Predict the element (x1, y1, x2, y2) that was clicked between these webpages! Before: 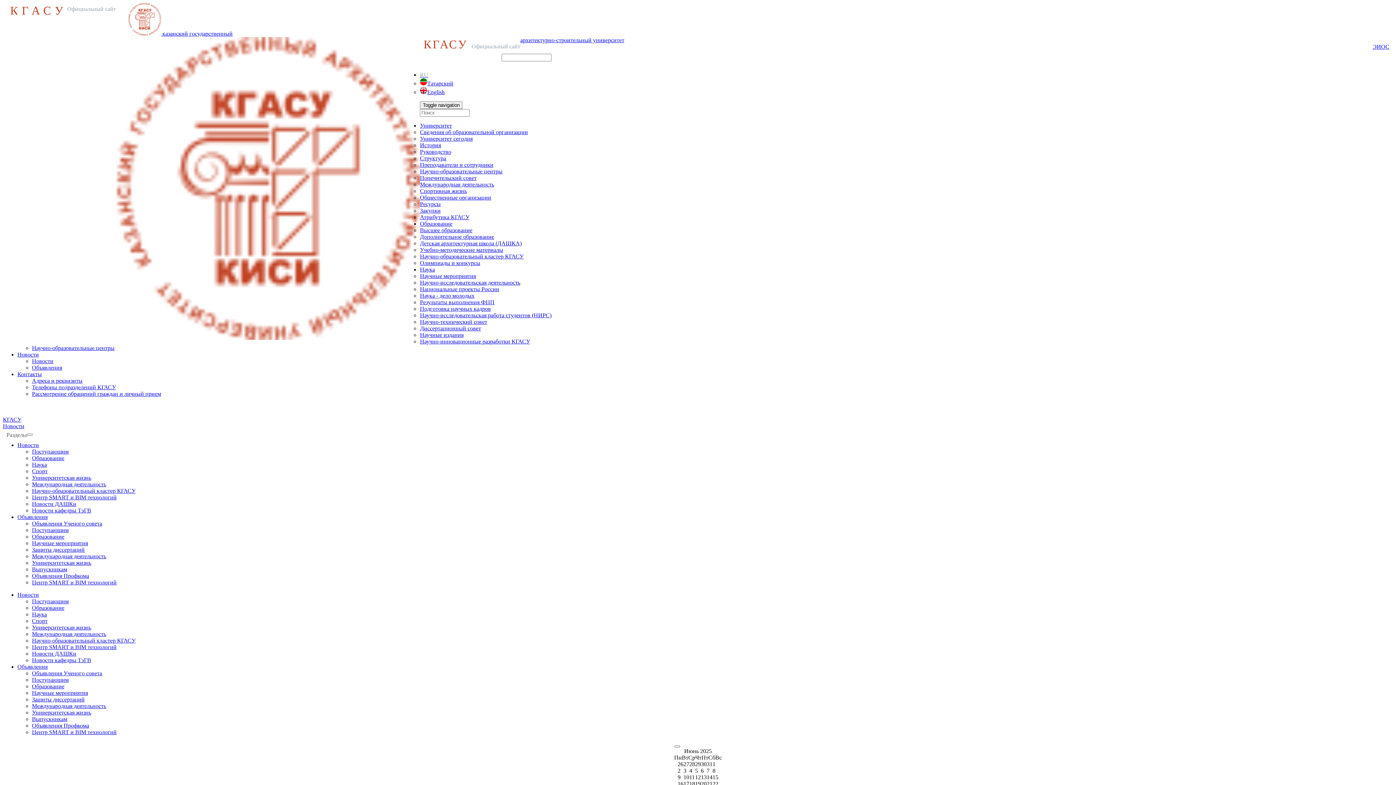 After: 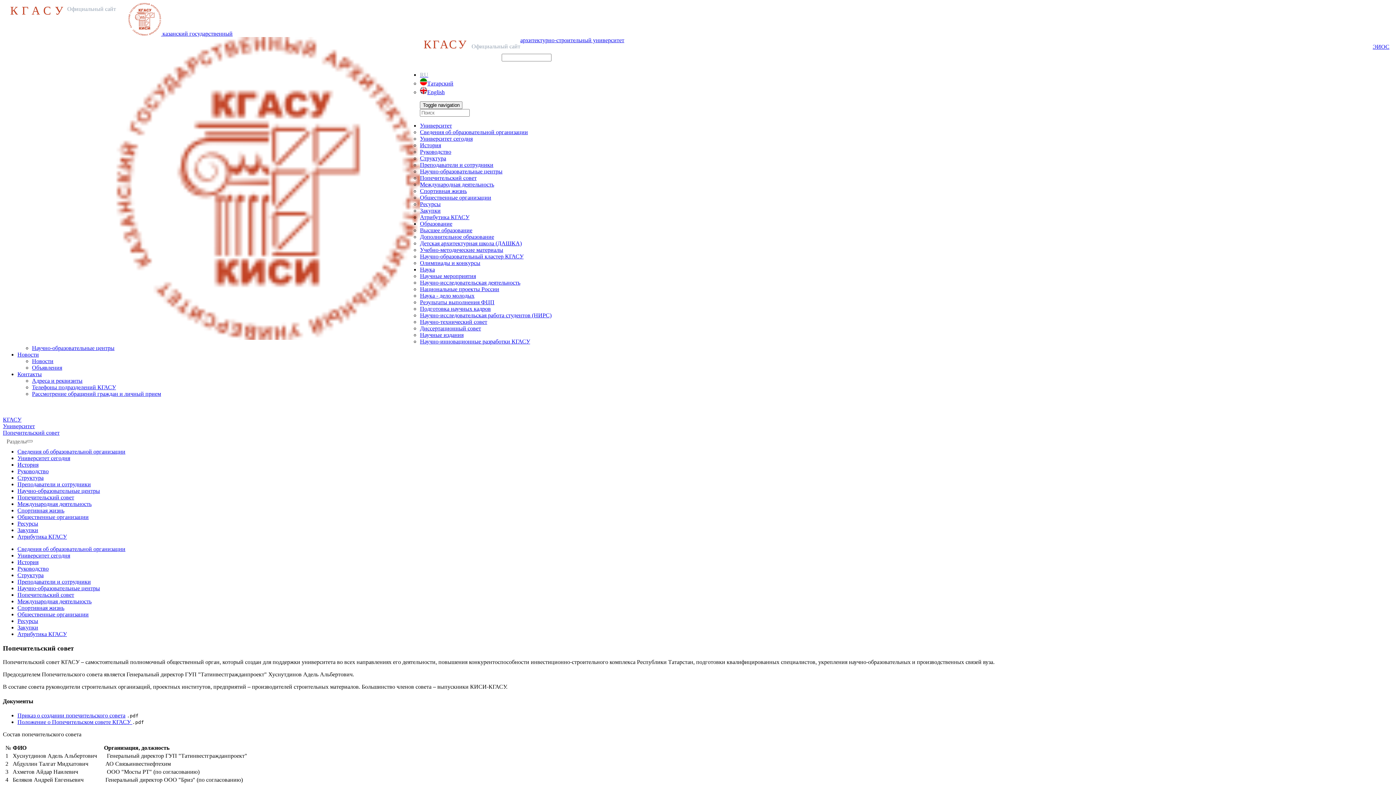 Action: label: Попечительский совет bbox: (420, 174, 476, 181)